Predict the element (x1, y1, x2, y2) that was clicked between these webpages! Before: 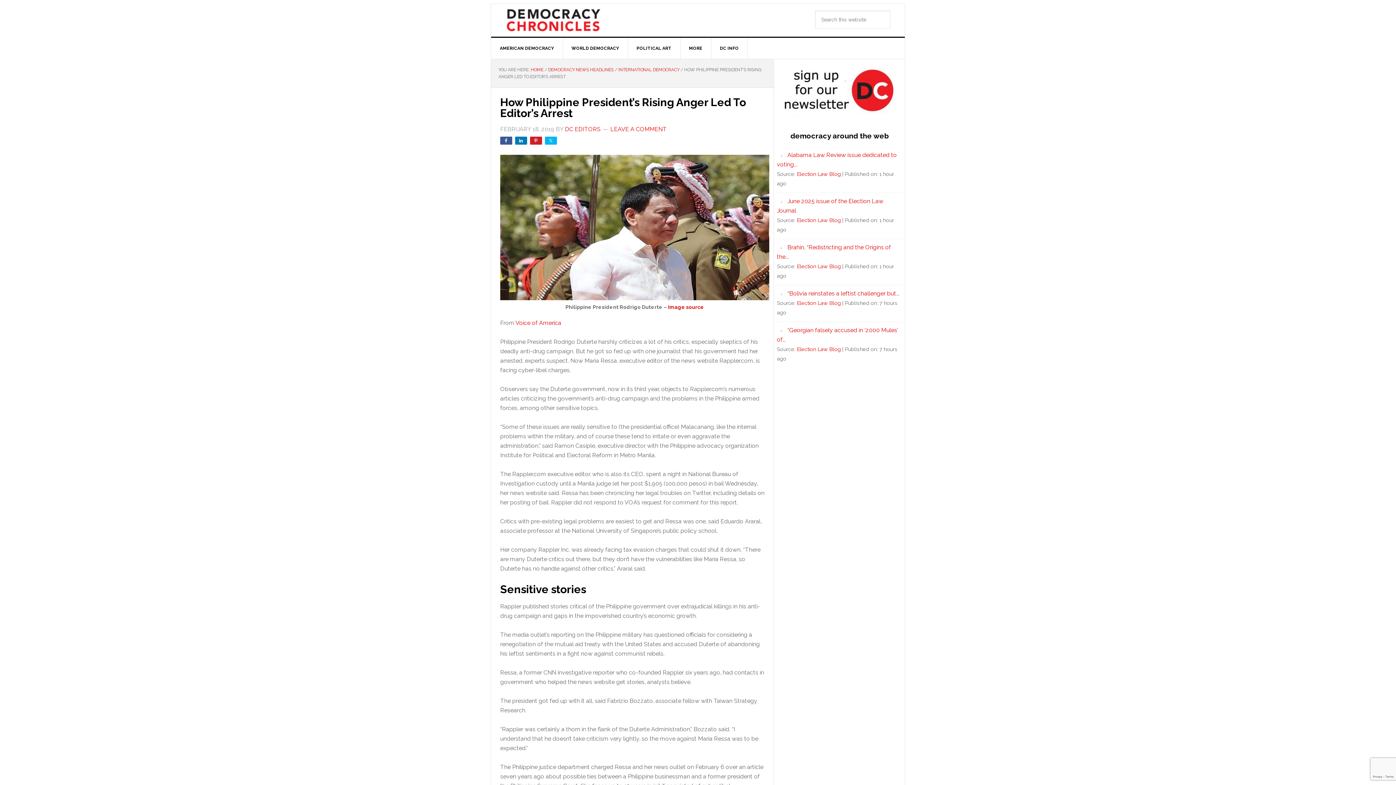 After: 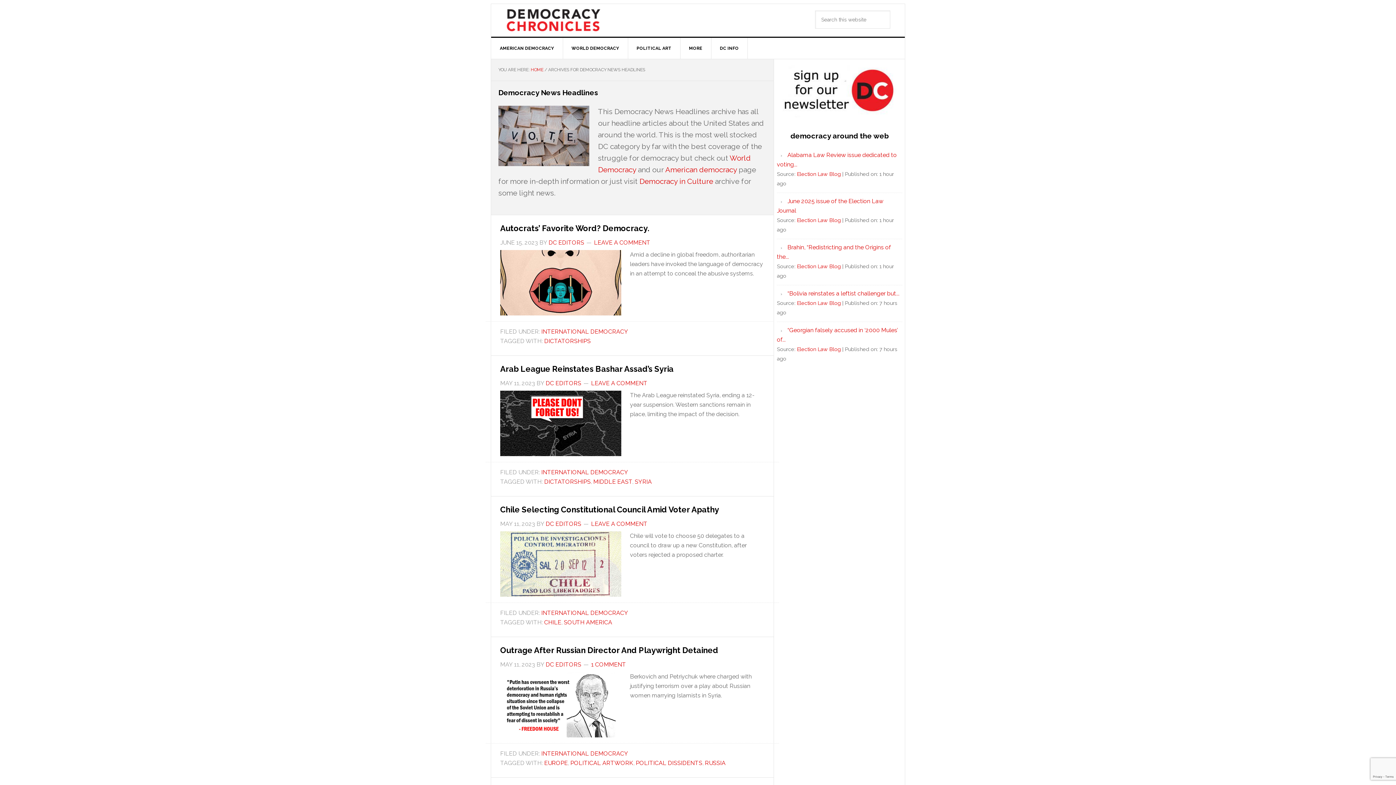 Action: bbox: (548, 67, 613, 72) label: DEMOCRACY NEWS HEADLINES